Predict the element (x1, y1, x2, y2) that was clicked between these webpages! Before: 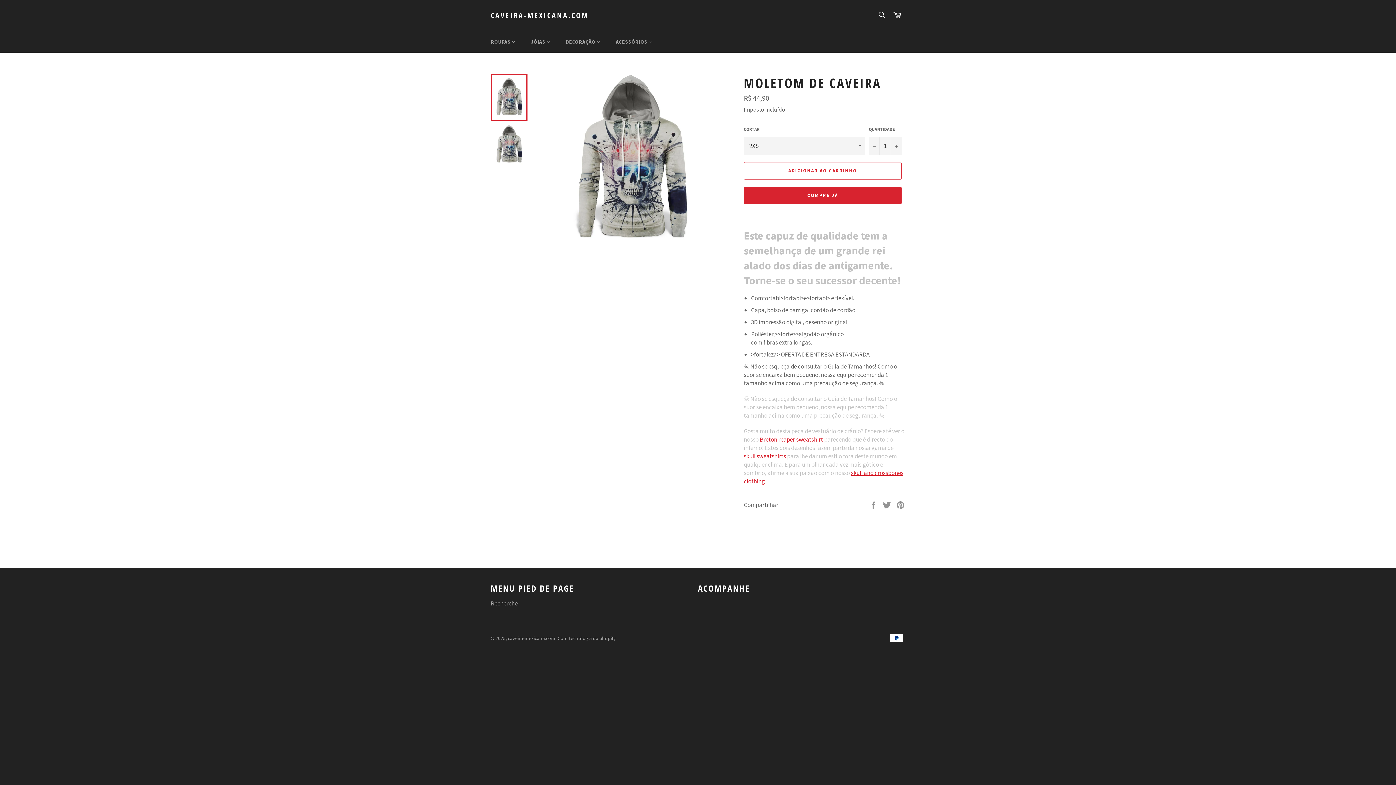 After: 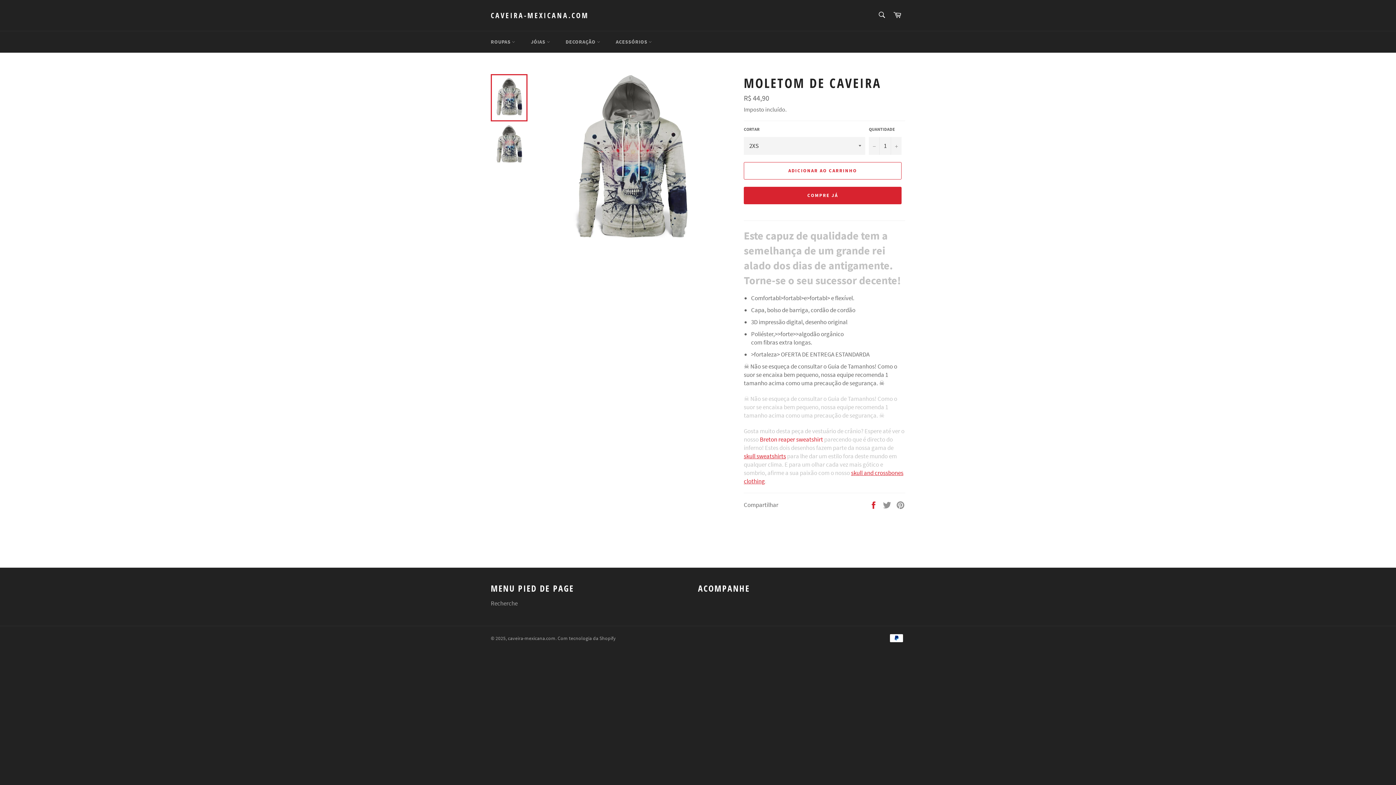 Action: label:  
Compartilhar no Facebook bbox: (869, 500, 879, 508)